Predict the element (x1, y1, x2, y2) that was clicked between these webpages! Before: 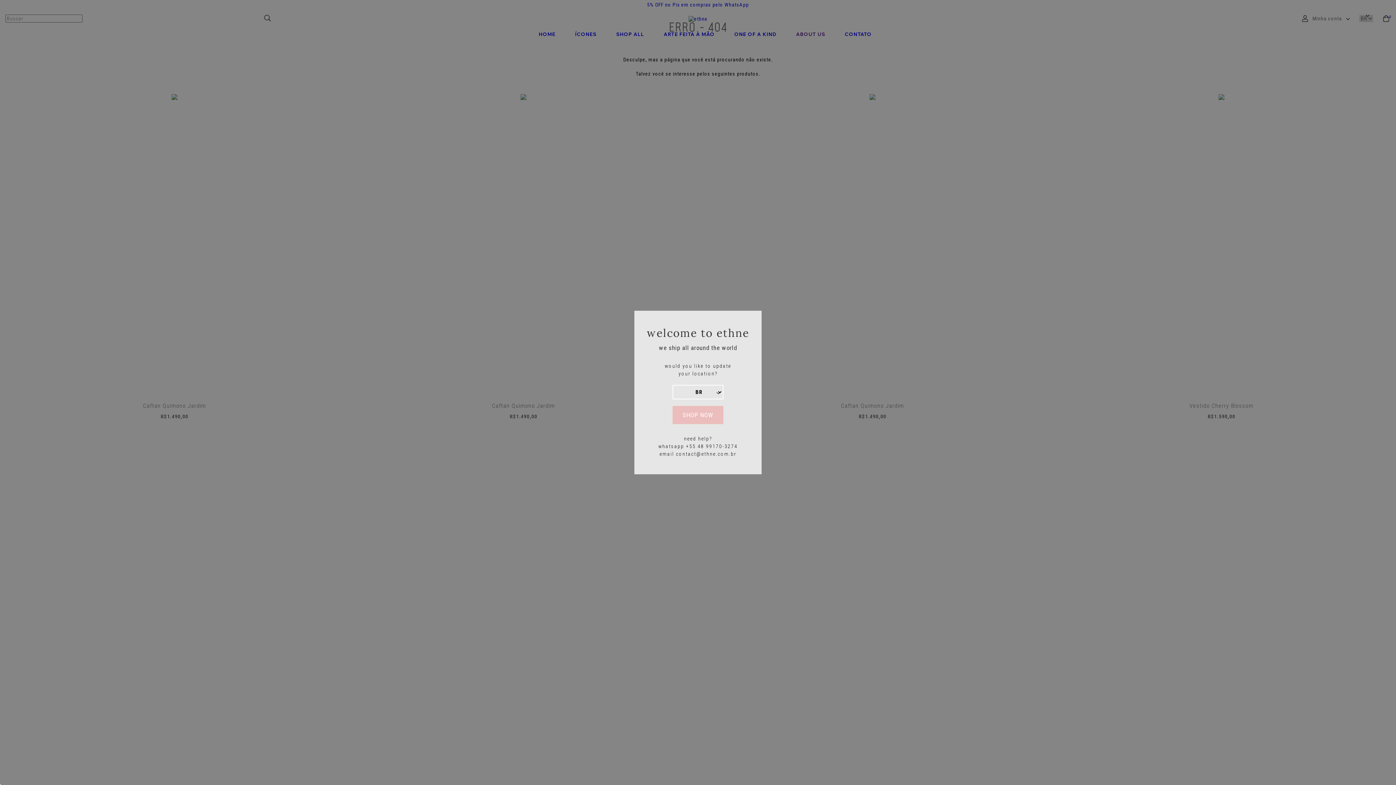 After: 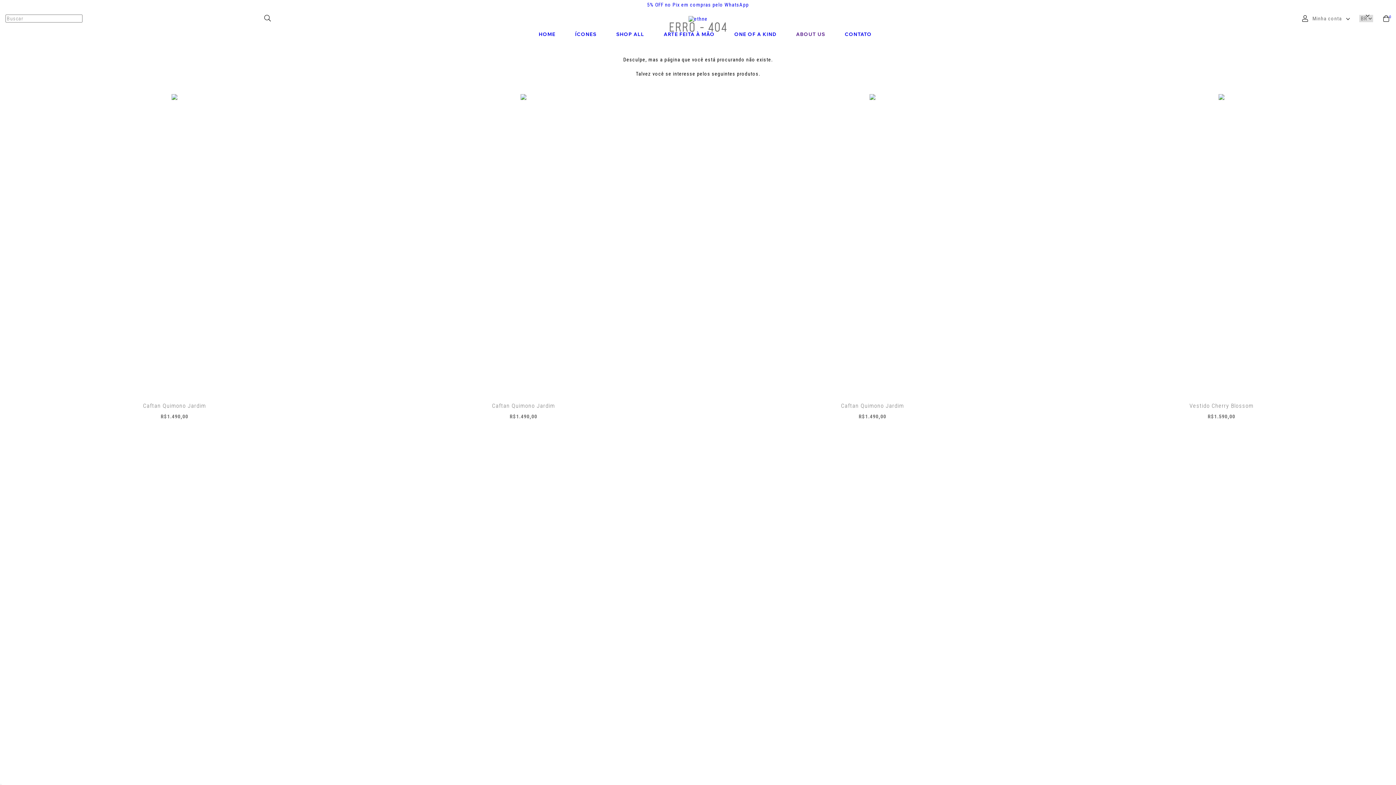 Action: bbox: (672, 406, 723, 424) label: SHOP NOW